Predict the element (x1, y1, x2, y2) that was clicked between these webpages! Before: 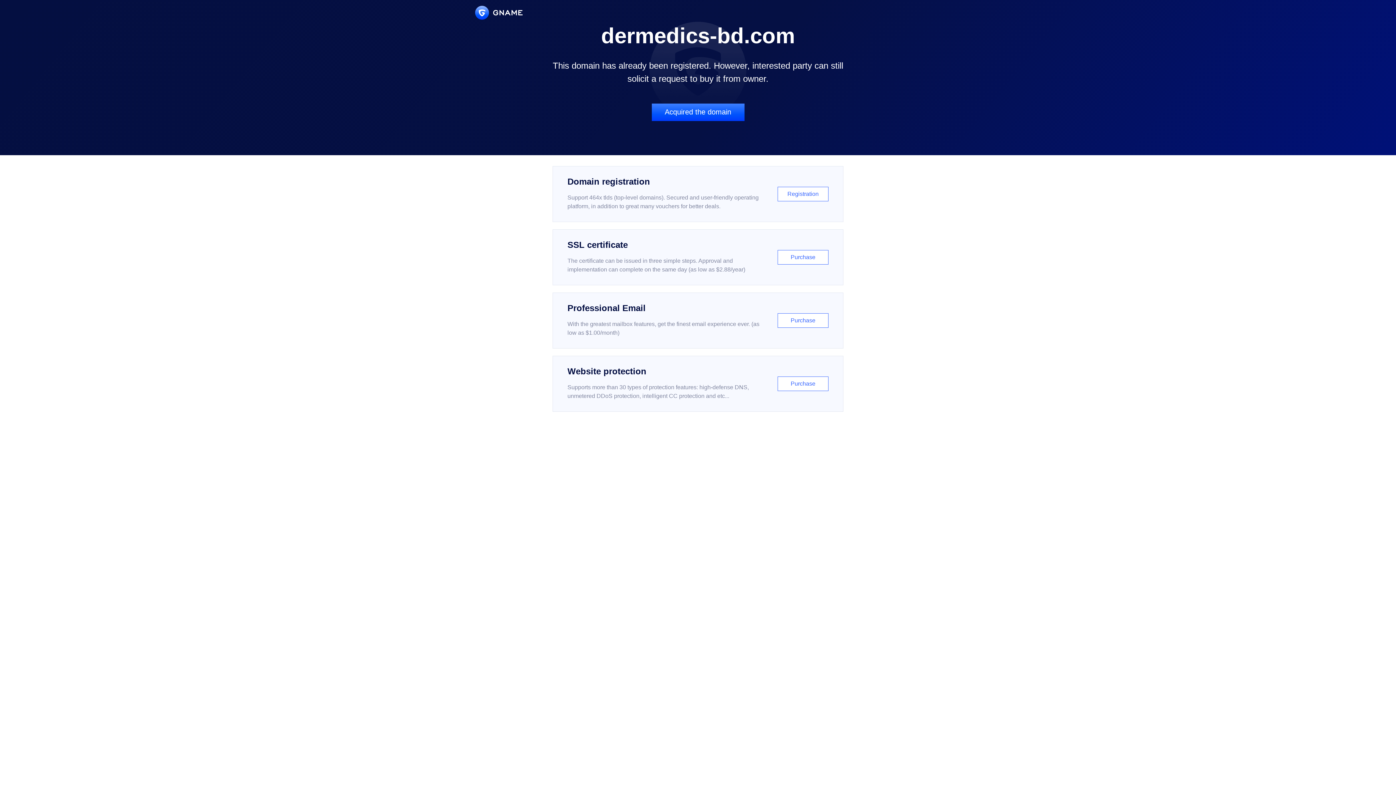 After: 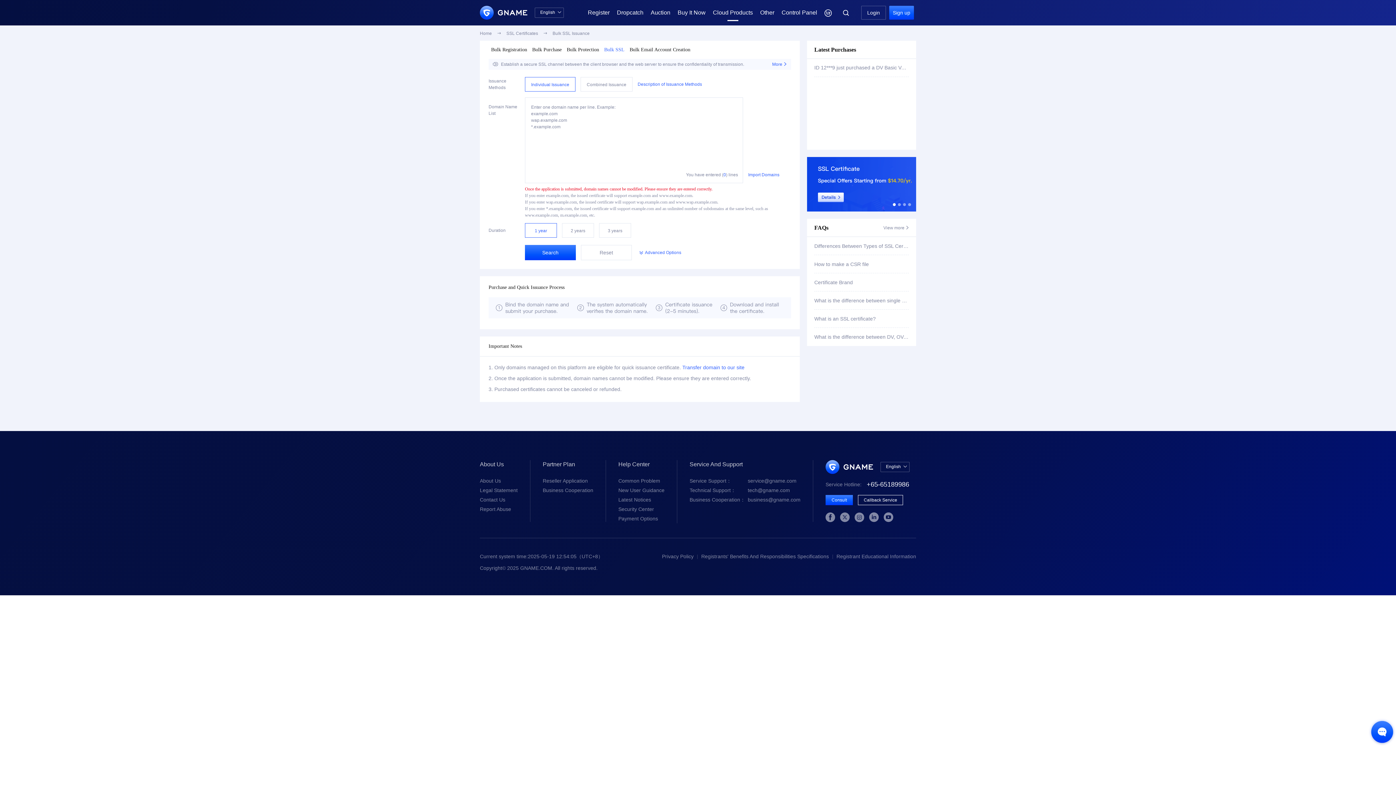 Action: bbox: (552, 229, 843, 285) label: SSL certificate

The certificate can be issued in three simple steps. Approval and implementation can complete on the same day (as low as $2.88/year)

Purchase